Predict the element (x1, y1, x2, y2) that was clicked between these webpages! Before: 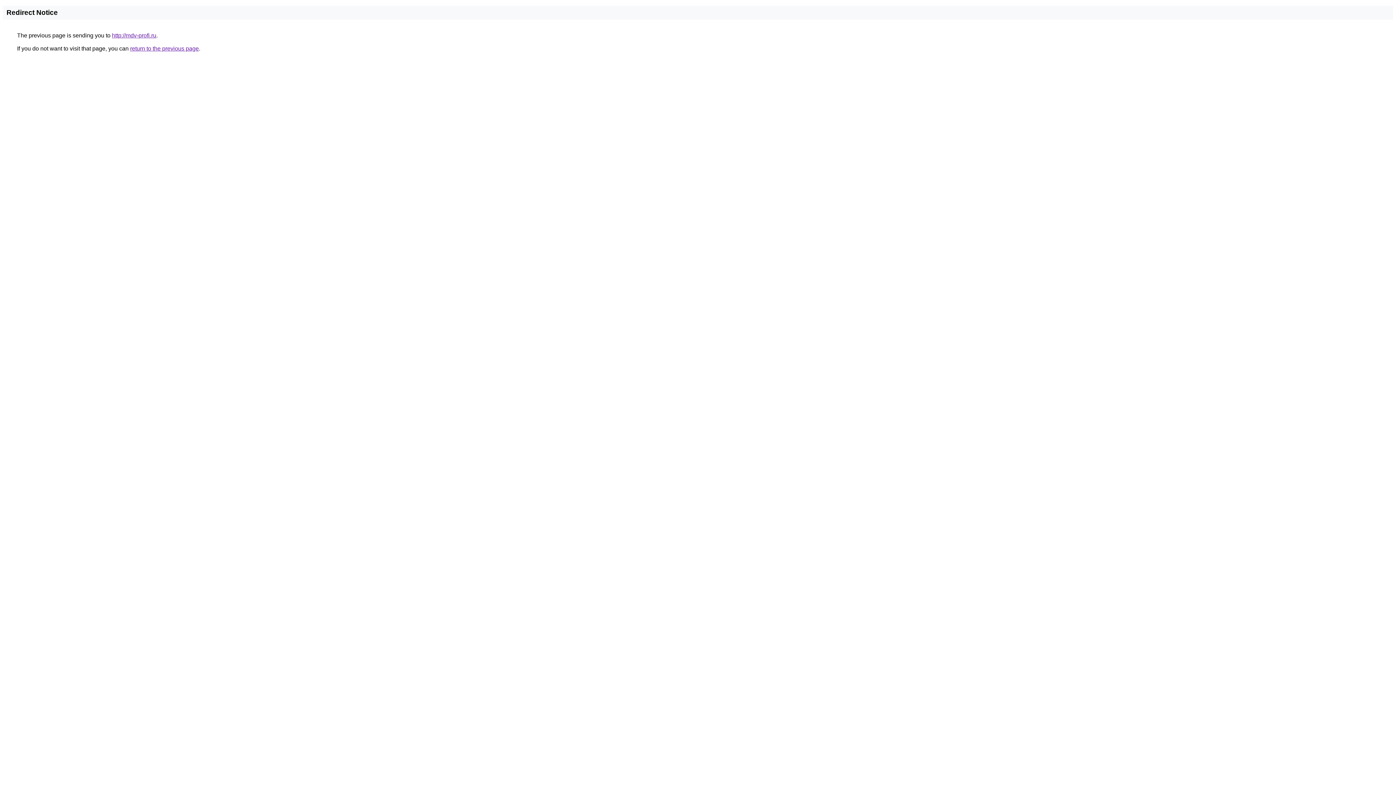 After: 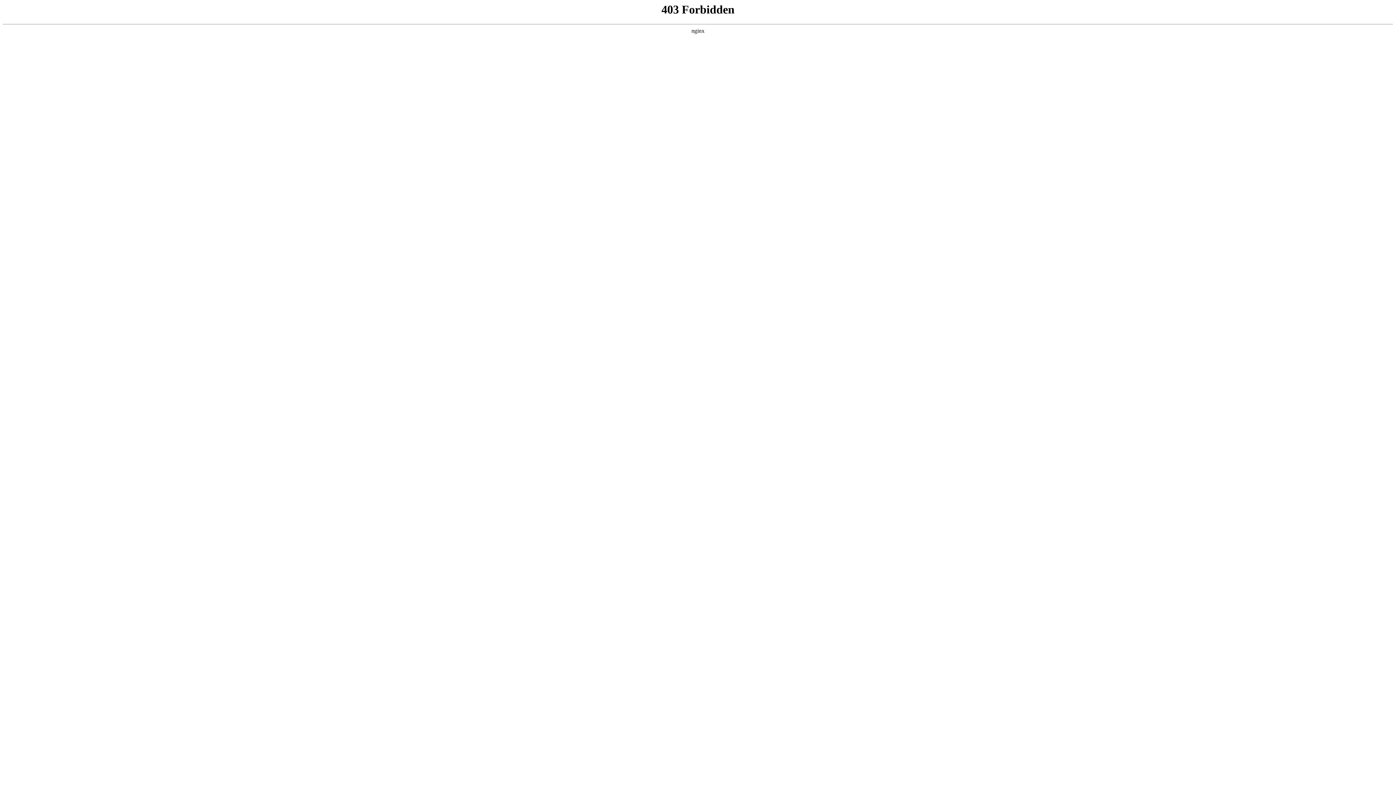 Action: label: http://mdv-profi.ru bbox: (112, 32, 156, 38)